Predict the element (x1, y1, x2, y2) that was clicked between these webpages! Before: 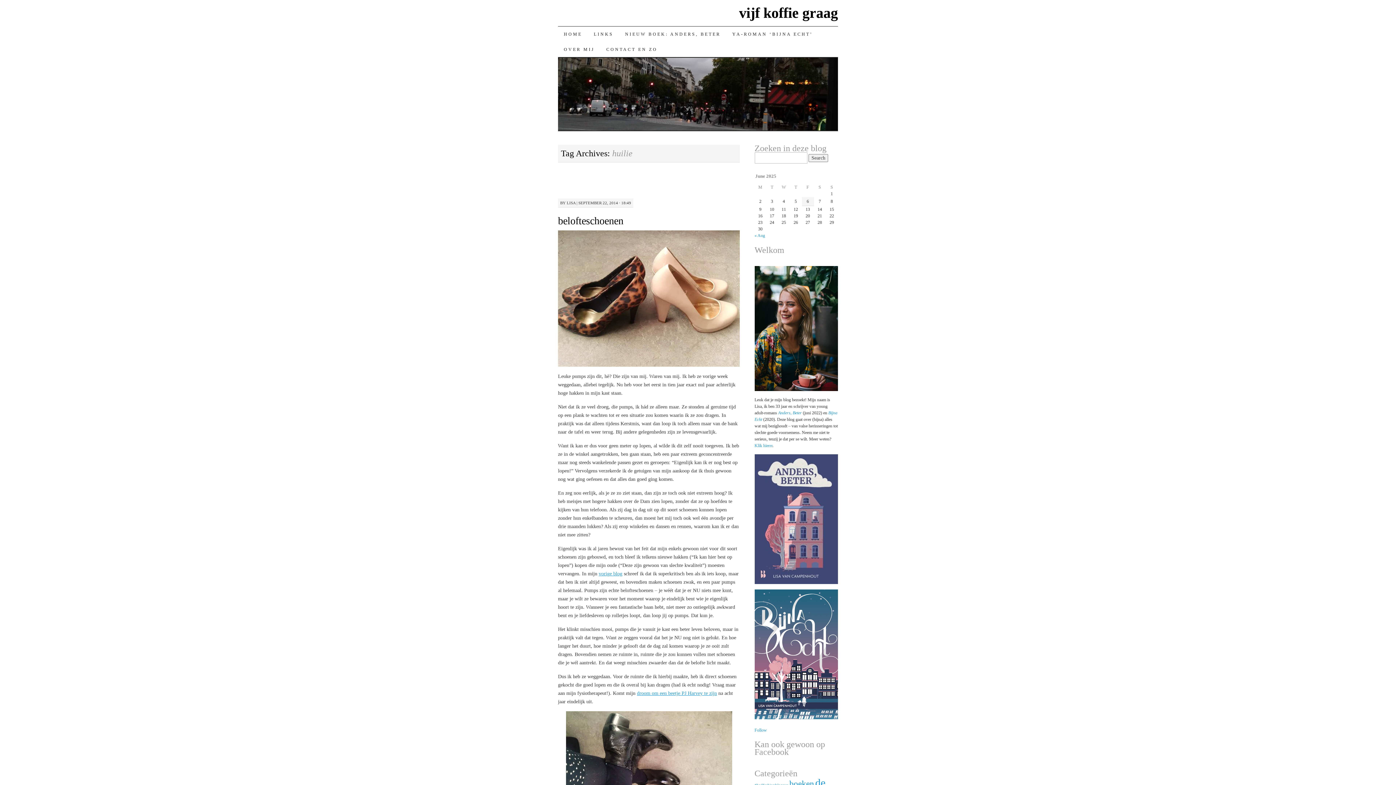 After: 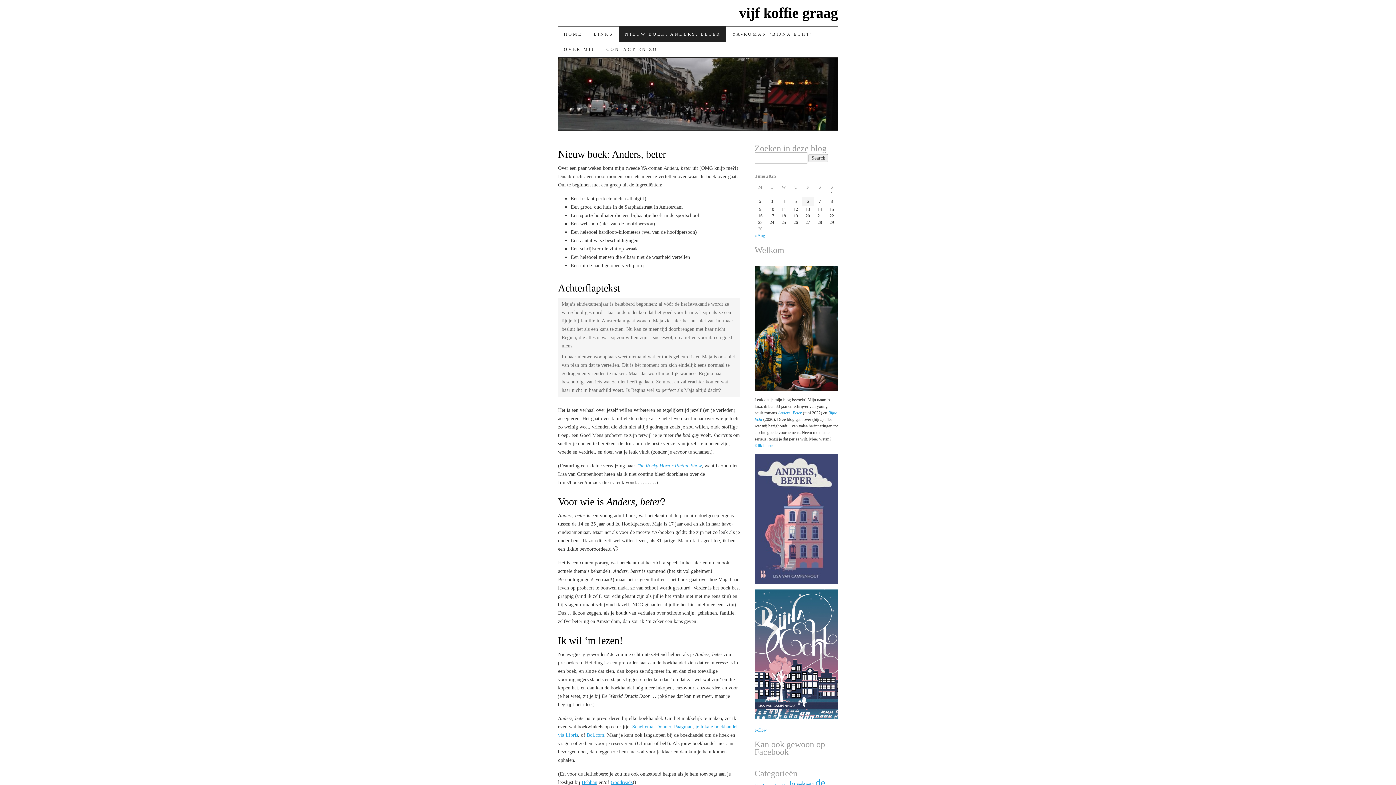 Action: label: Anders, Beter bbox: (778, 410, 802, 415)